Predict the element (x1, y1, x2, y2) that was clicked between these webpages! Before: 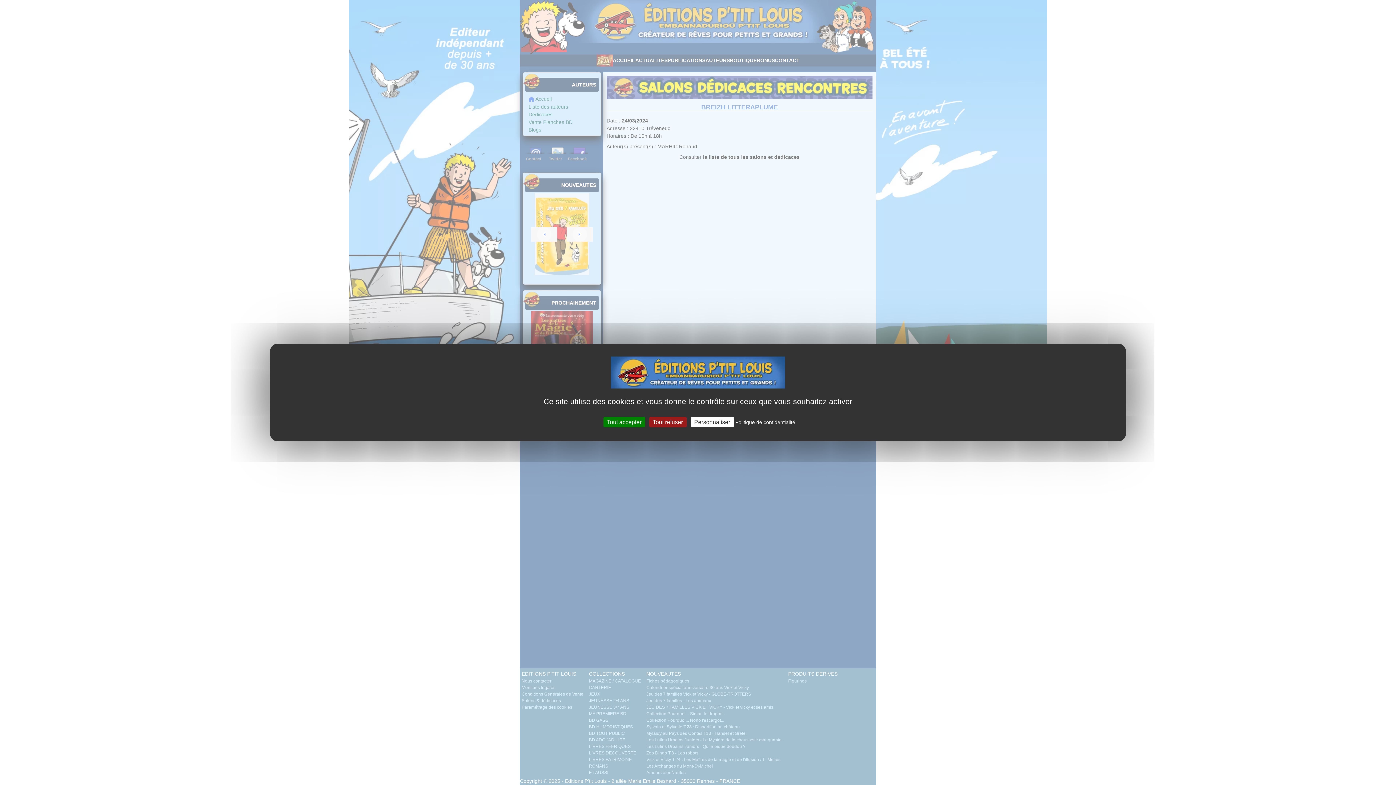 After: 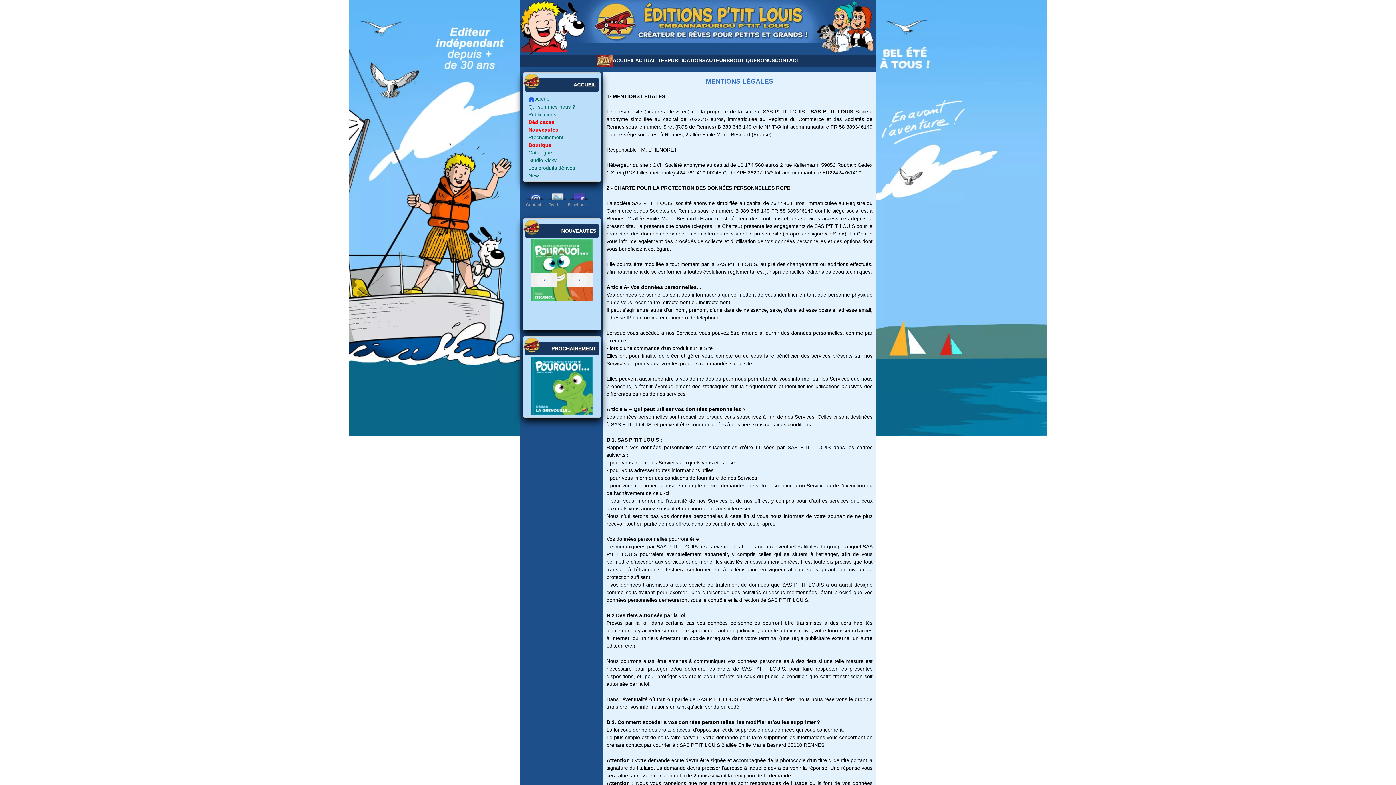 Action: label: Politique de confidentialité bbox: (735, 419, 795, 425)